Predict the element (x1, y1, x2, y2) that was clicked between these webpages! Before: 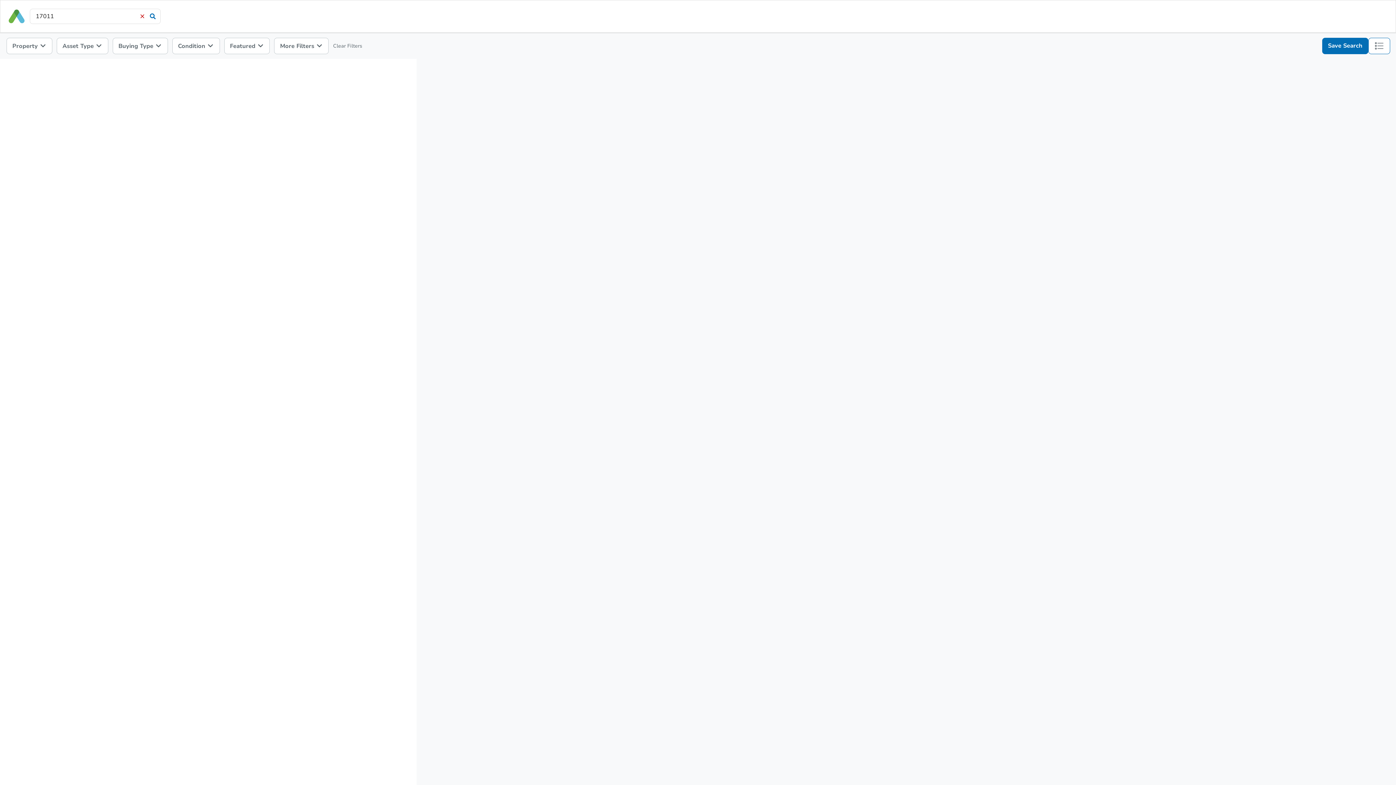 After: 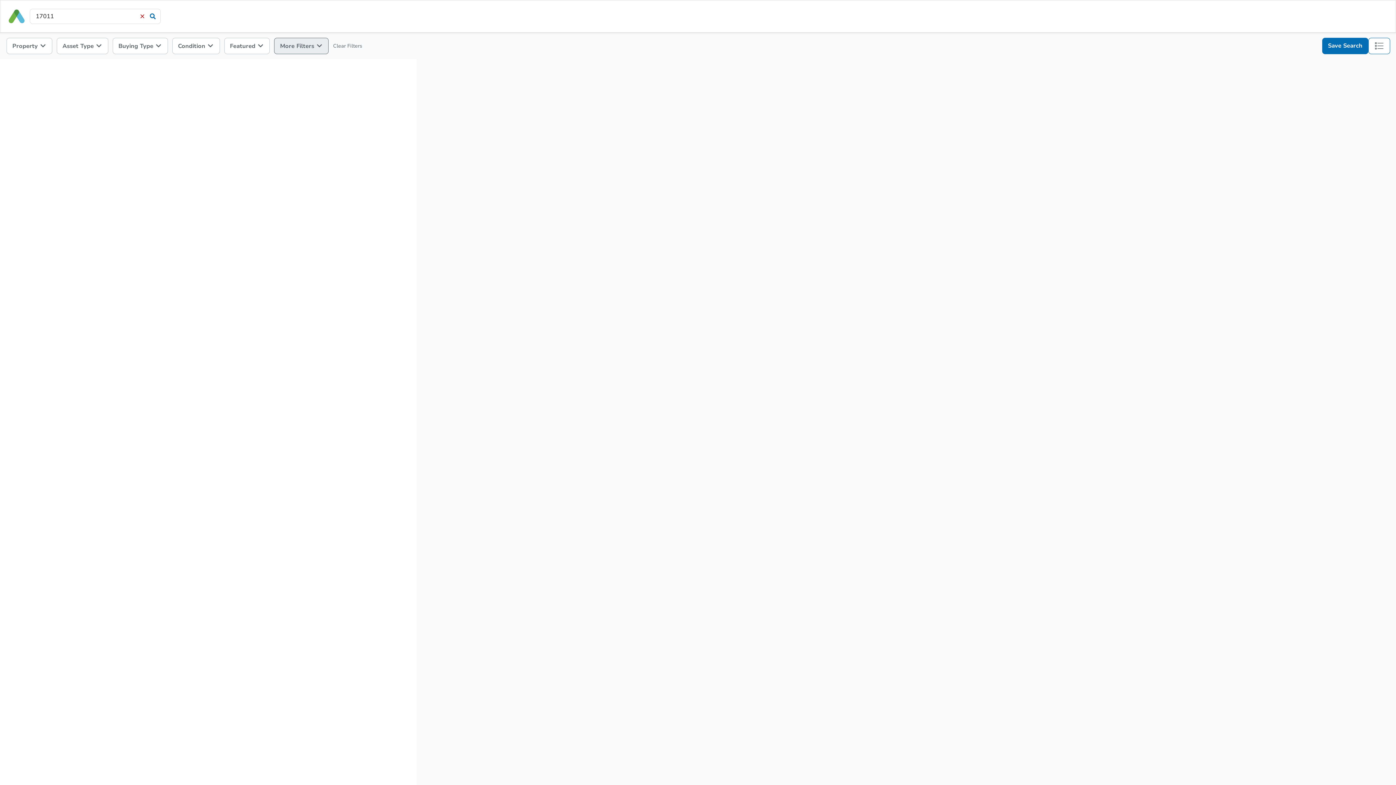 Action: label: More Filters  bbox: (274, 37, 328, 54)